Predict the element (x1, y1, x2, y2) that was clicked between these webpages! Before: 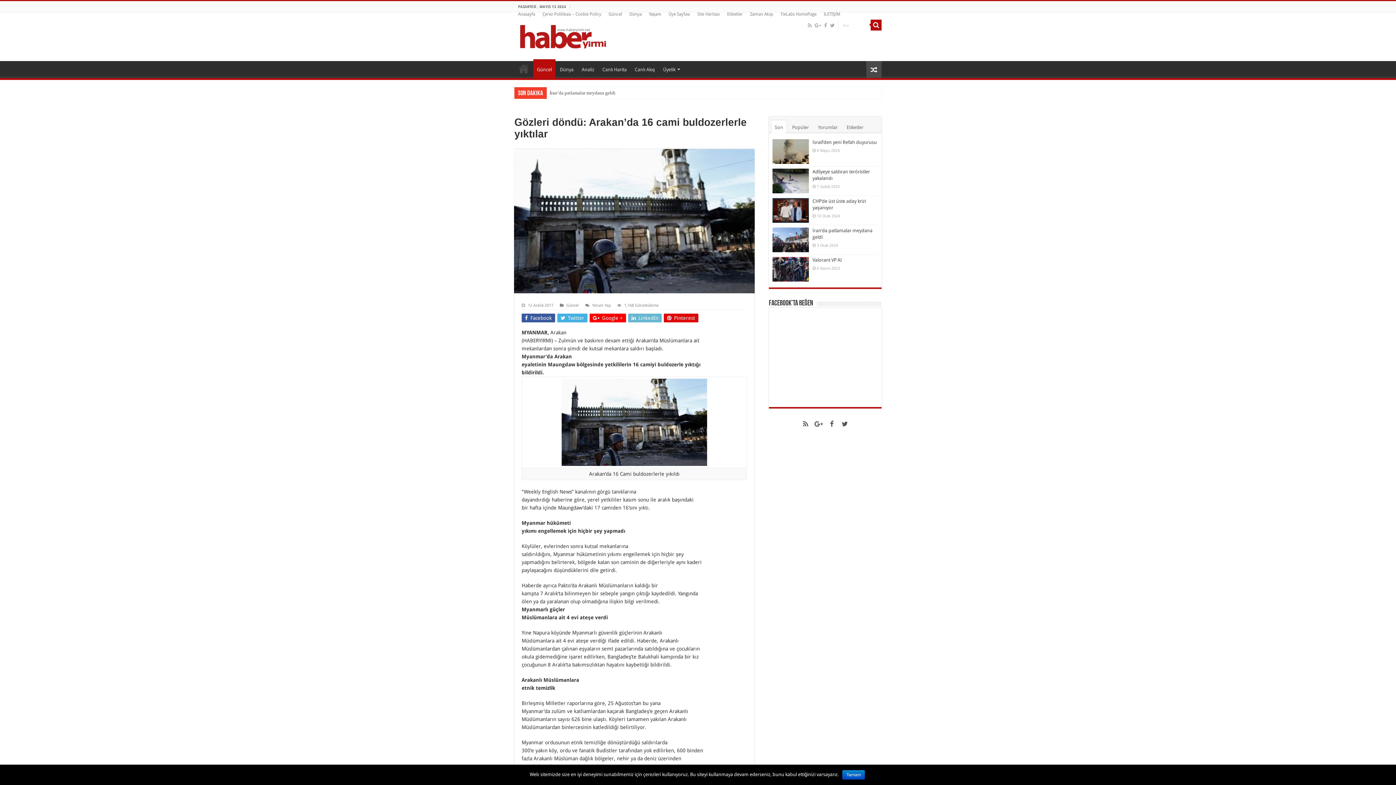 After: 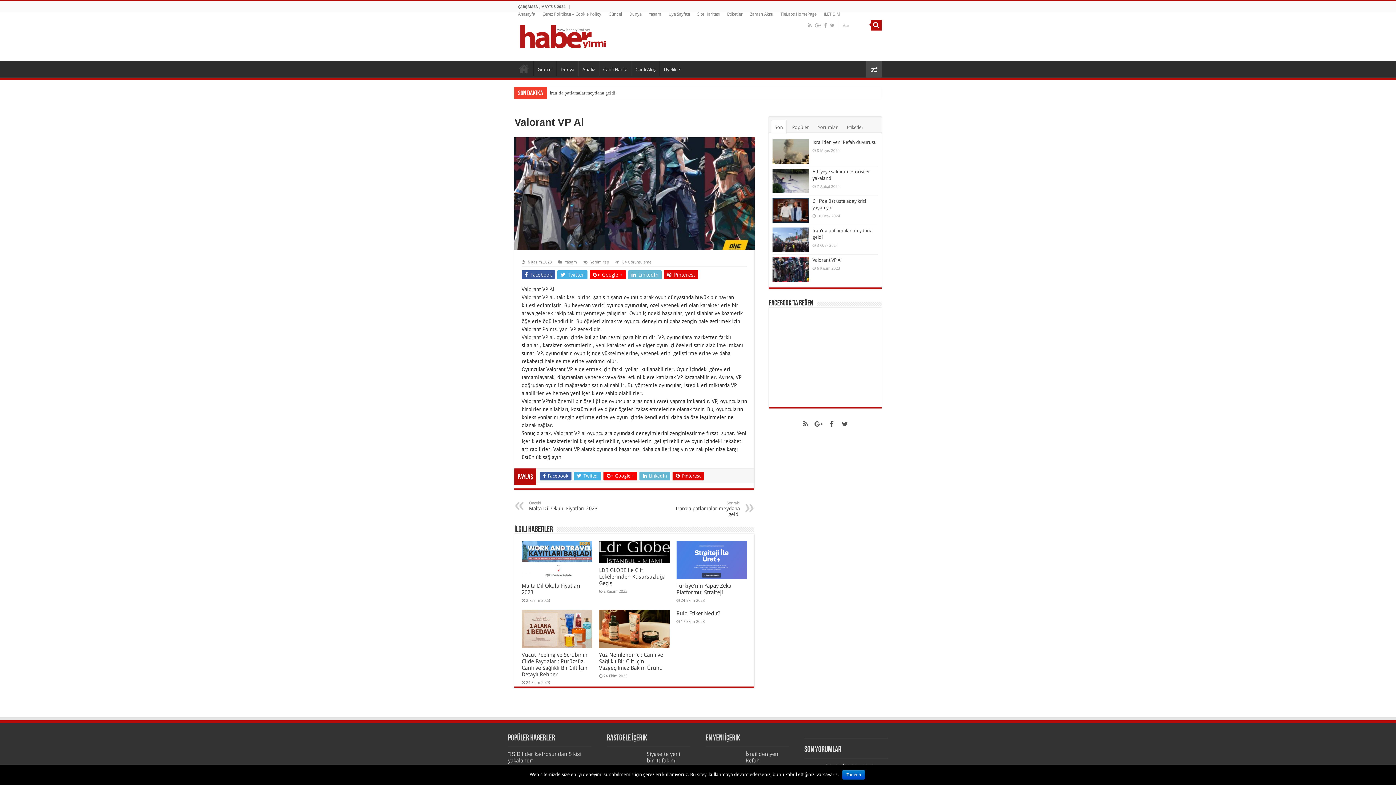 Action: label: Valorant VP Al bbox: (812, 257, 841, 262)